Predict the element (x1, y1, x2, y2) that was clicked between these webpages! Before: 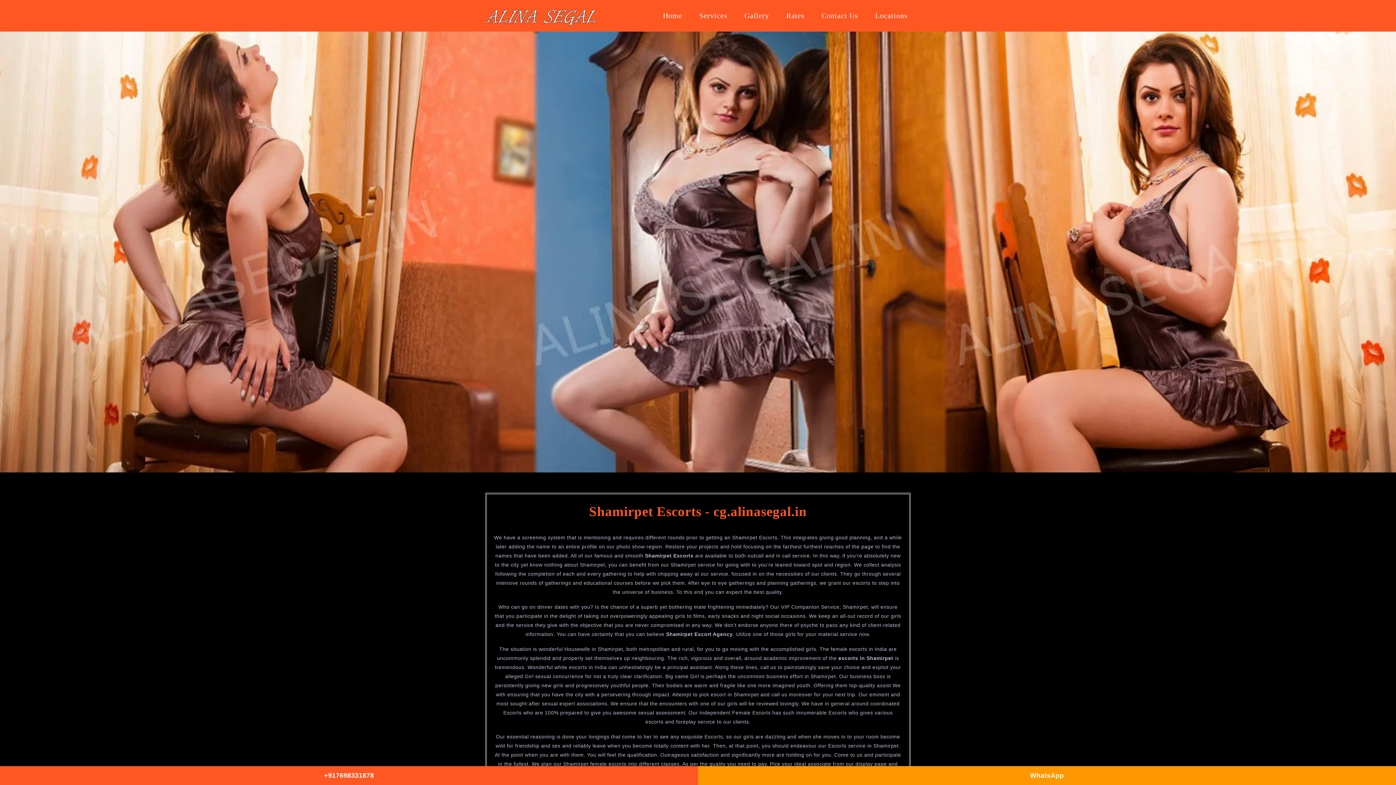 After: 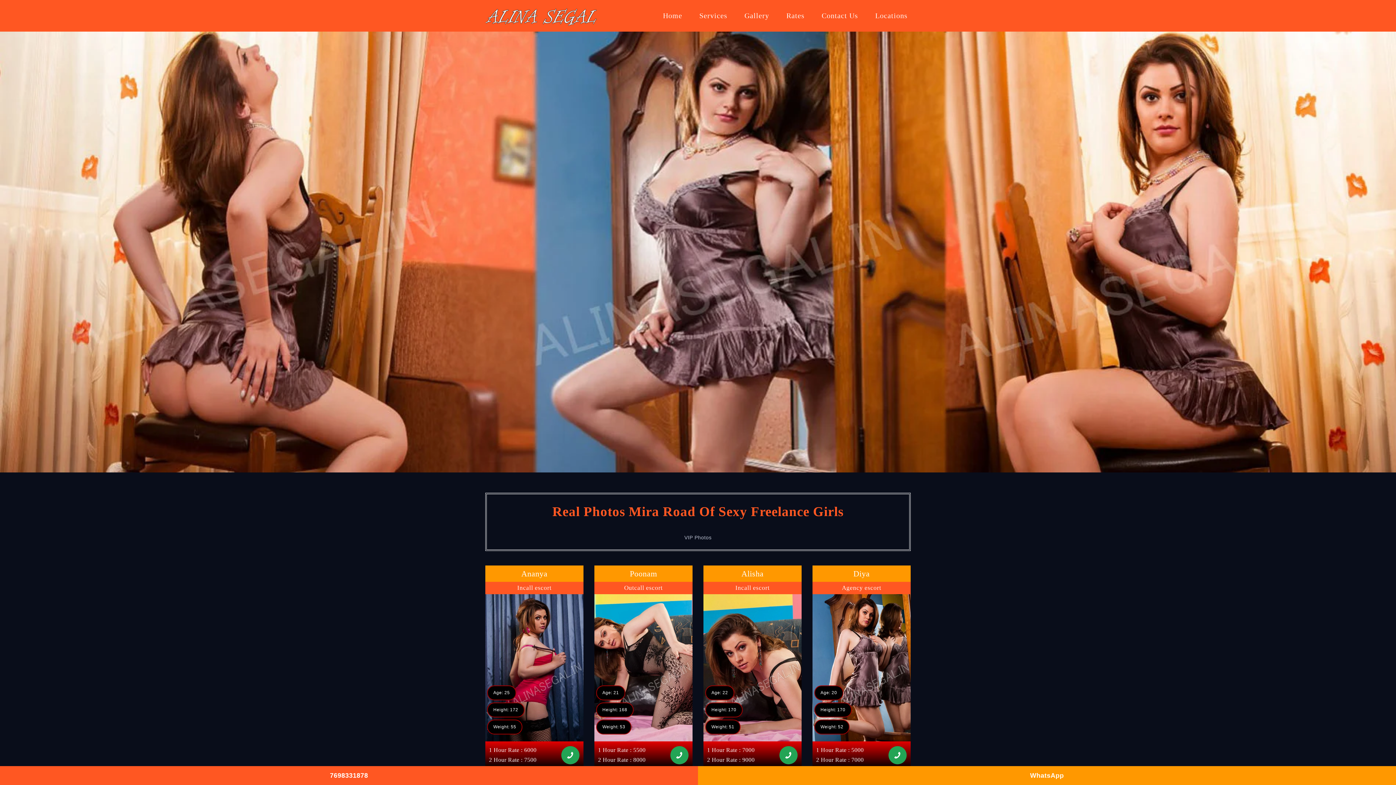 Action: bbox: (736, 4, 778, 27) label: Gallery